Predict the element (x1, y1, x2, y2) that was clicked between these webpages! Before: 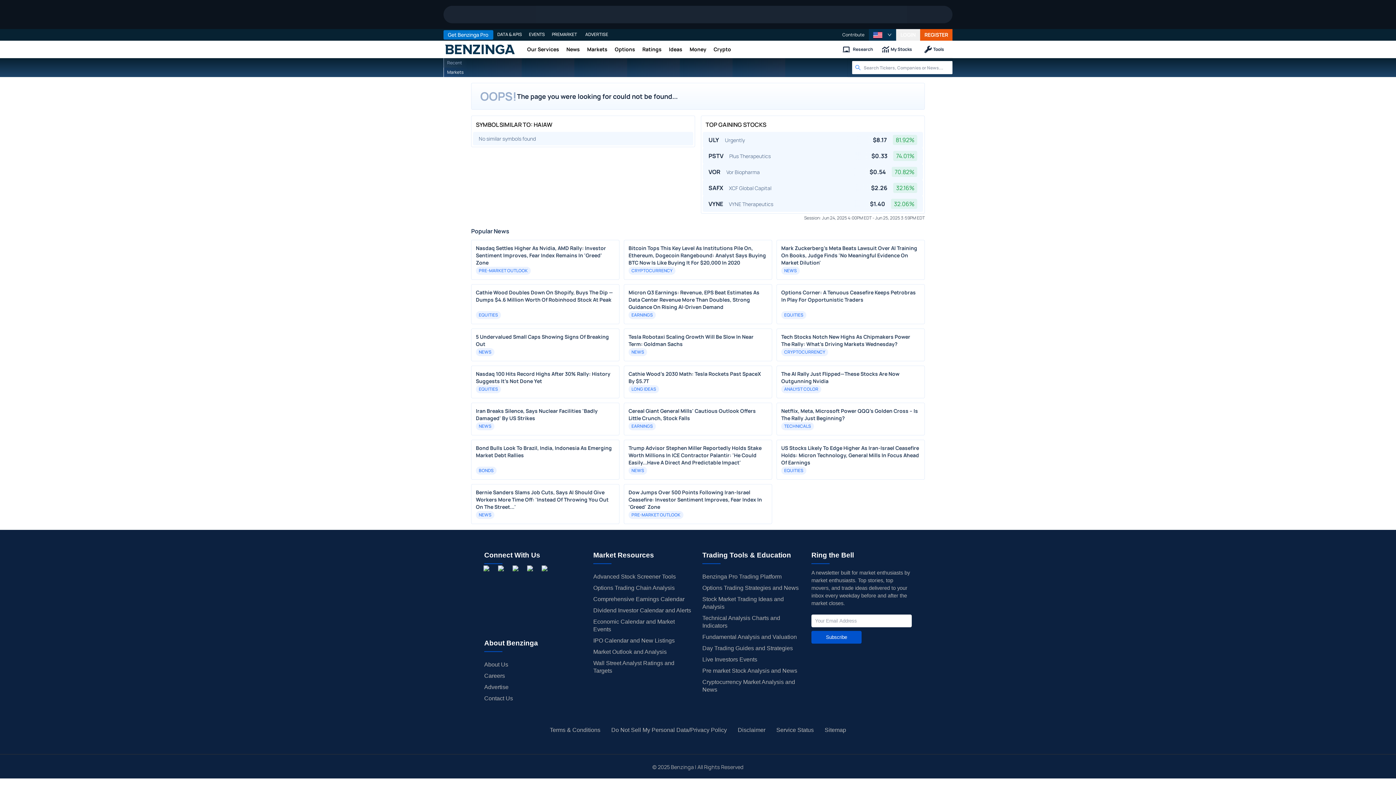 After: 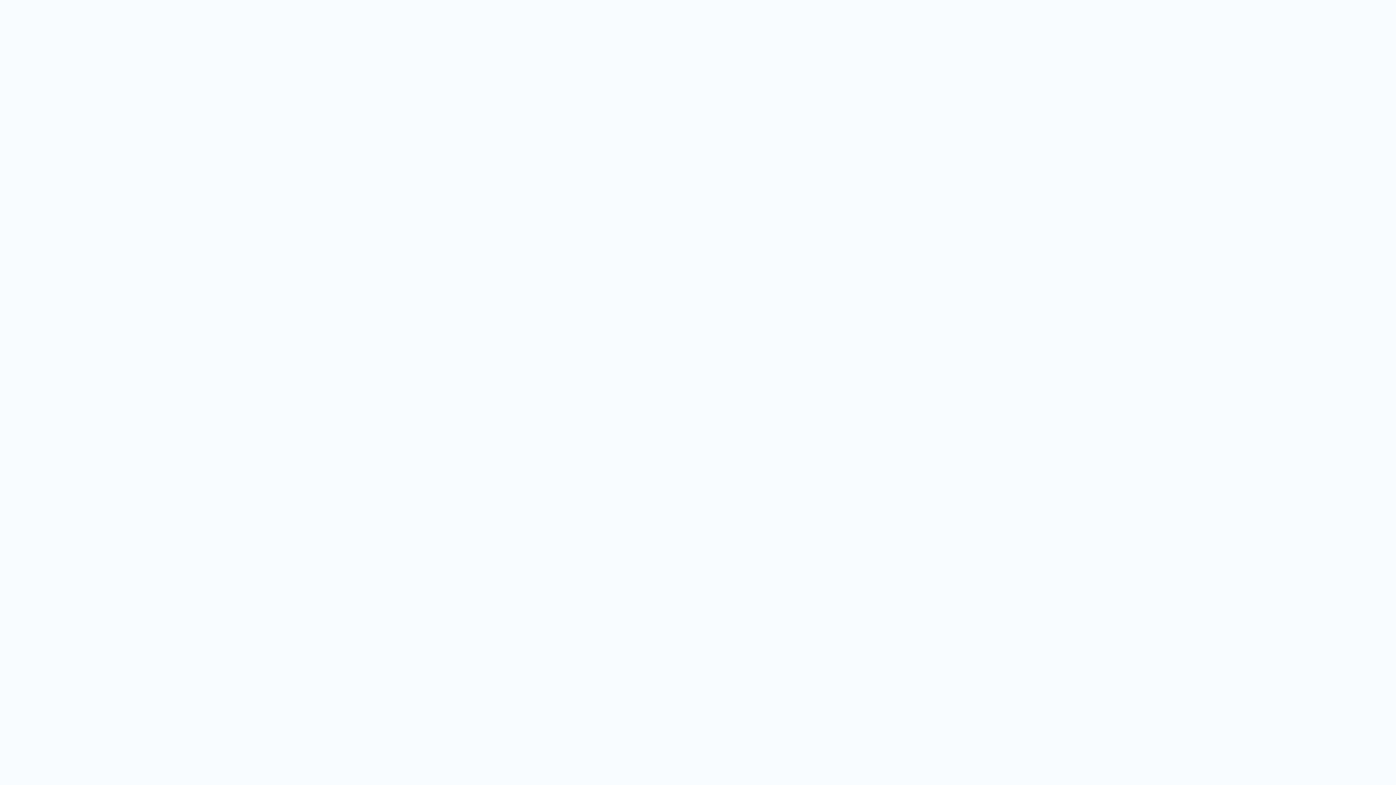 Action: label: Contribute bbox: (842, 31, 864, 38)